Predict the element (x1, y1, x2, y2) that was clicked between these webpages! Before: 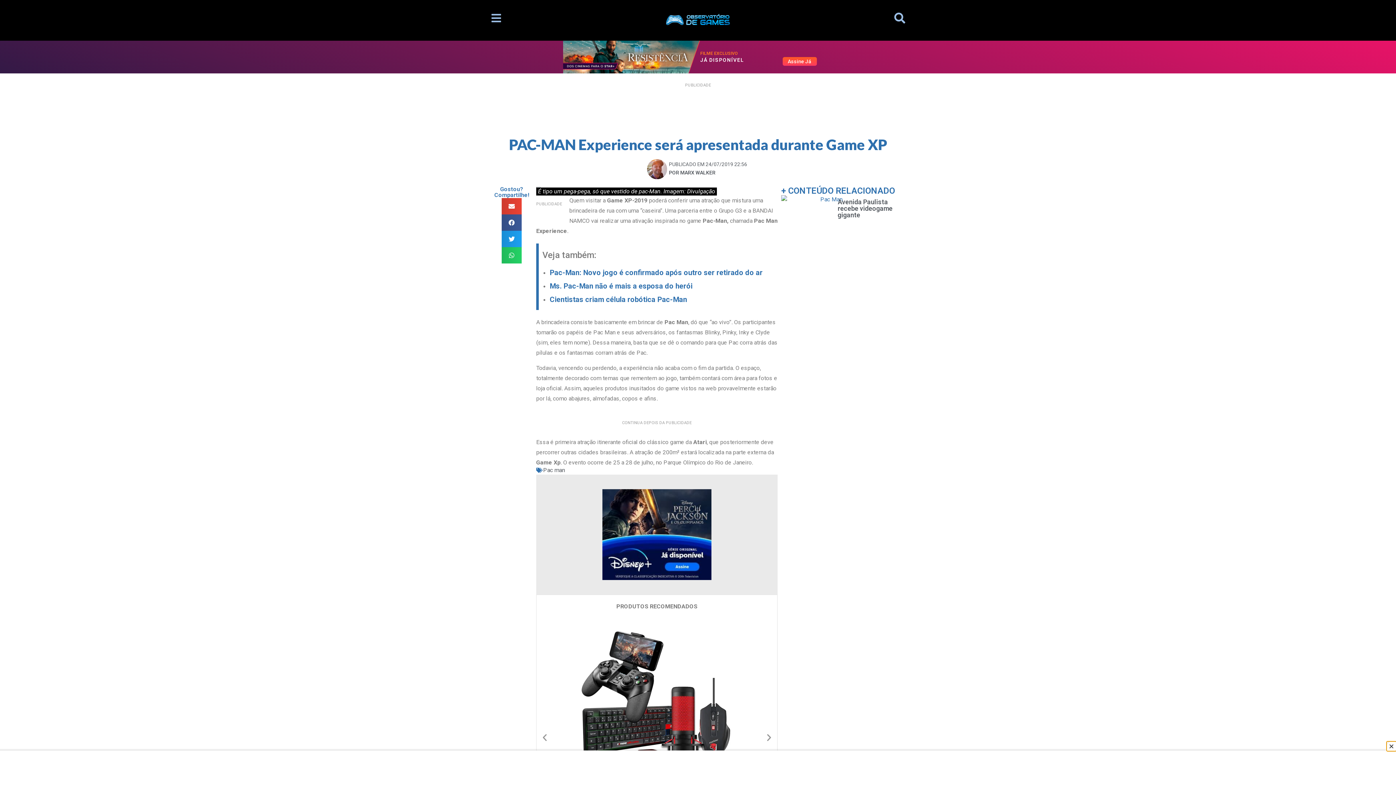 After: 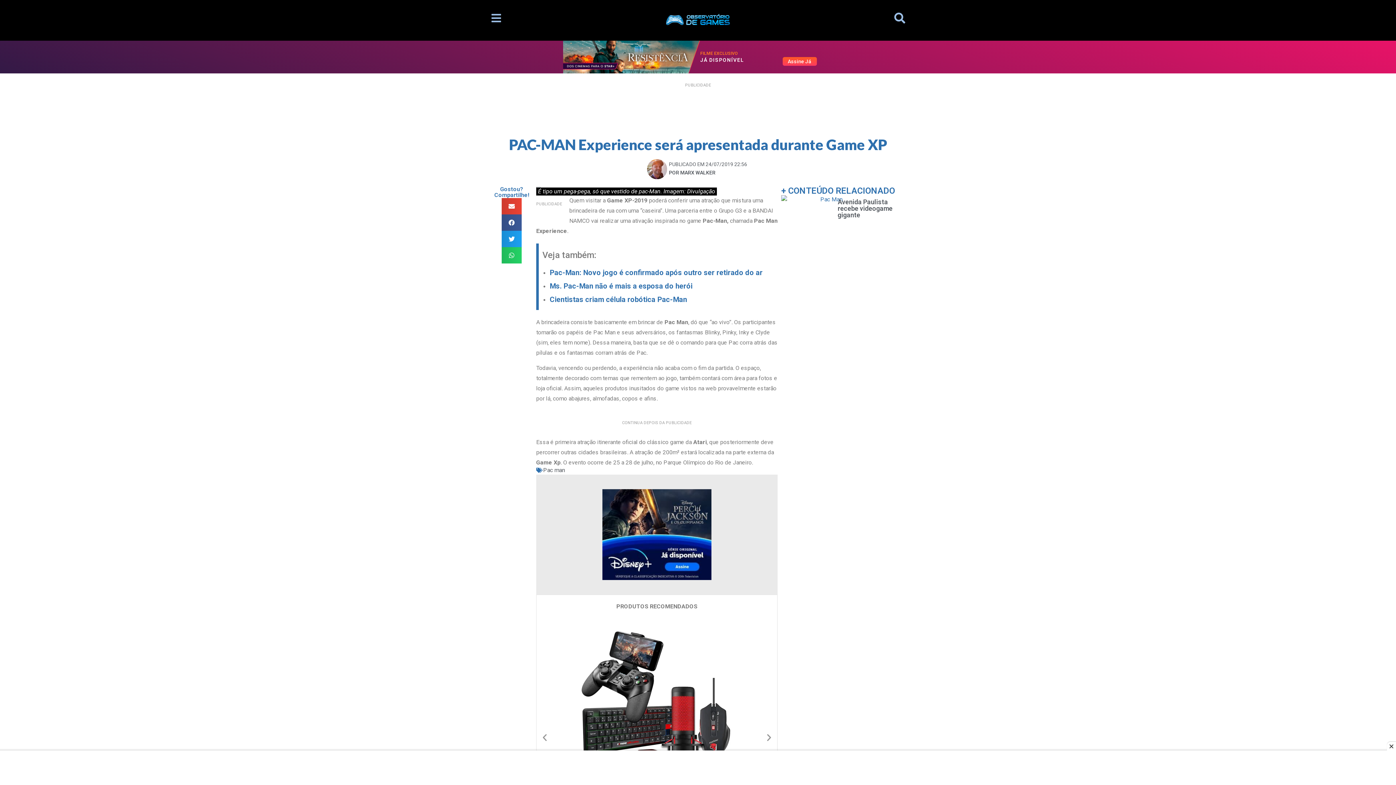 Action: bbox: (602, 489, 711, 580)